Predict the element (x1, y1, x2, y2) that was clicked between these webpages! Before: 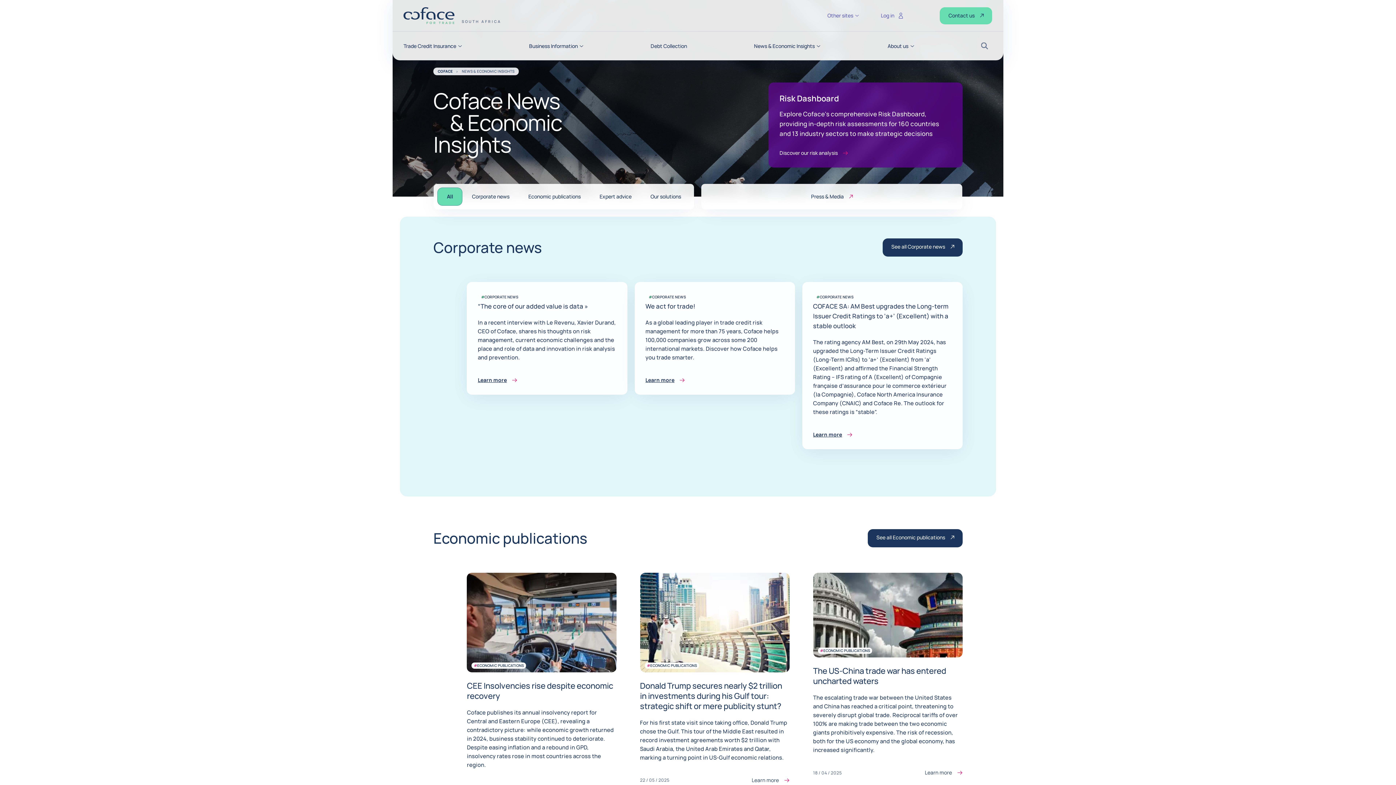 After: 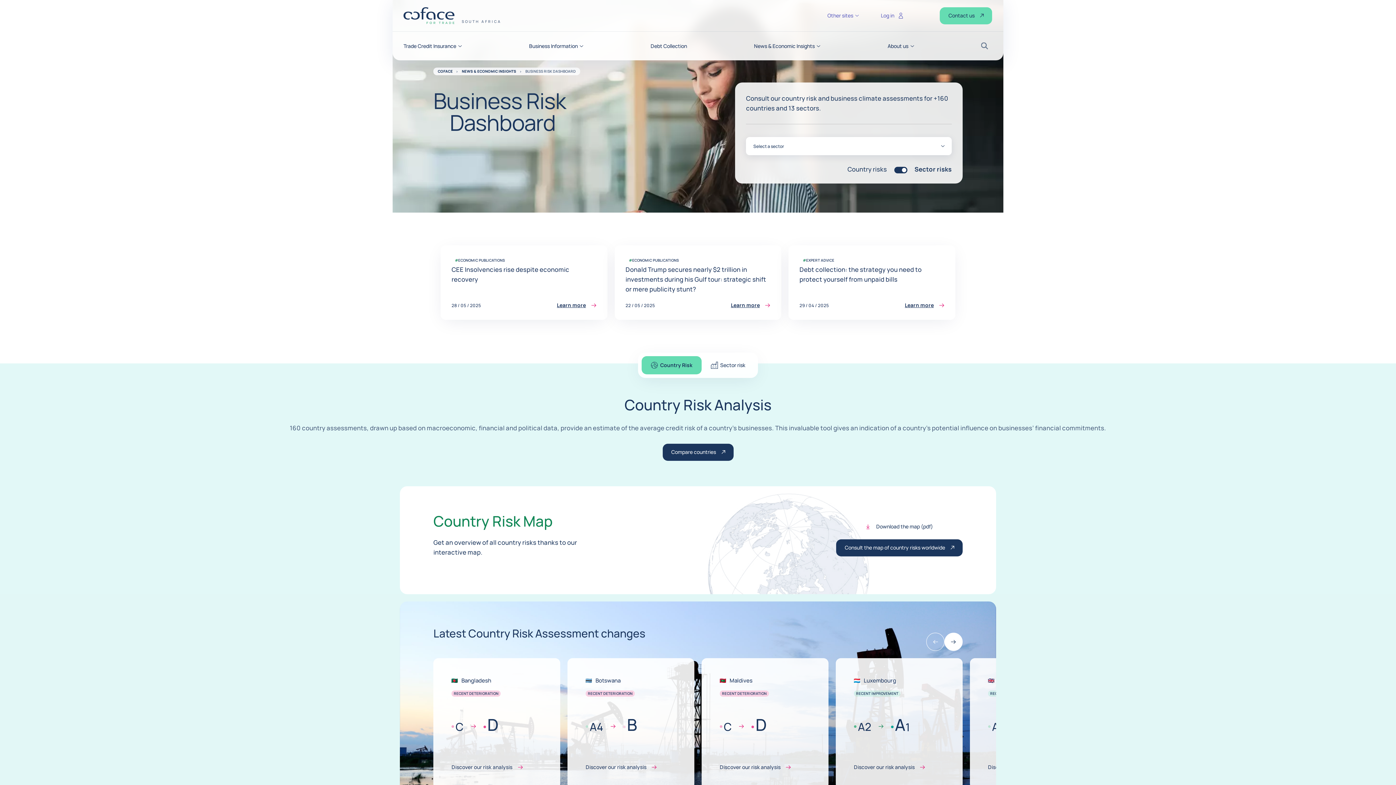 Action: bbox: (779, 149, 848, 156) label: Discover our risk analysis